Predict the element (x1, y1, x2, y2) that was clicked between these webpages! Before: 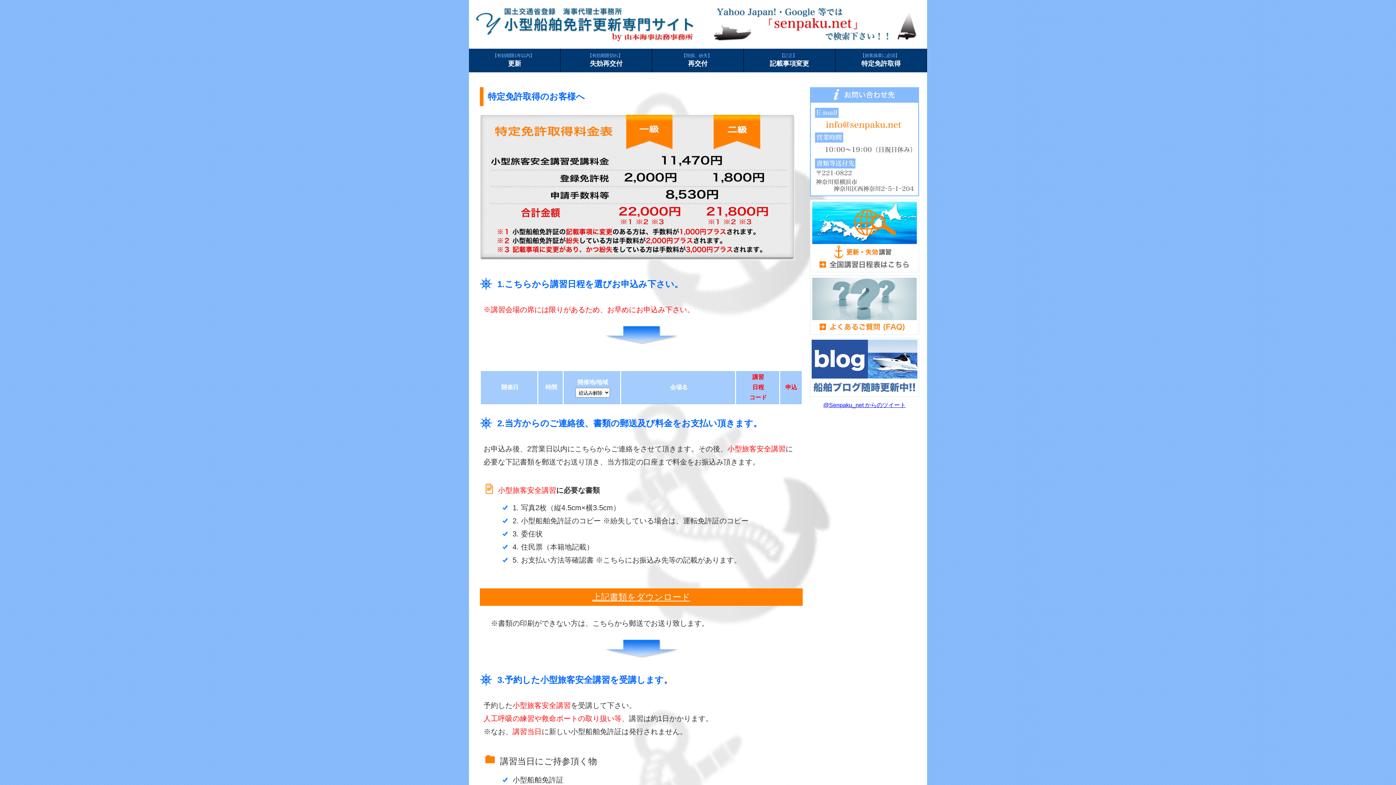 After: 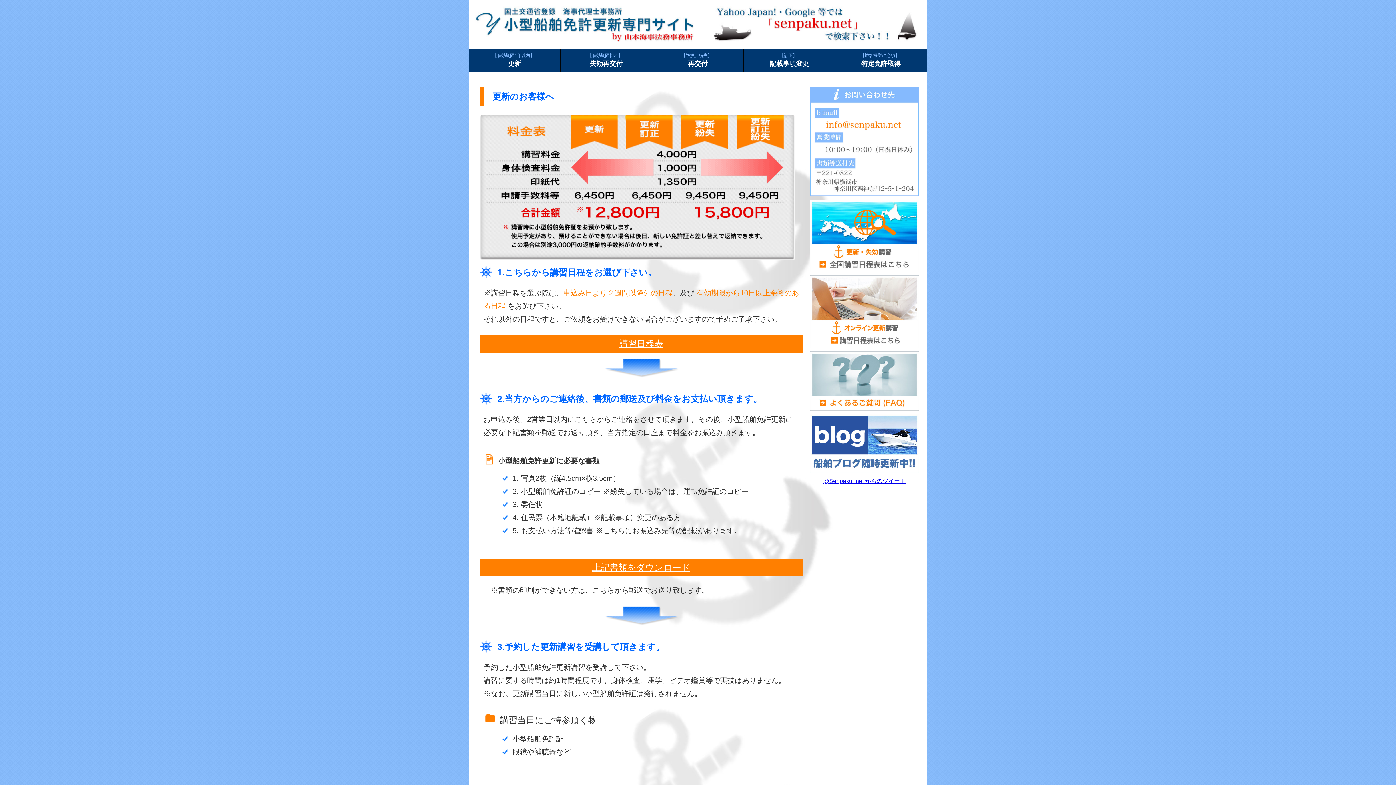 Action: label: 有効期限1年以内
更新 bbox: (469, 48, 560, 72)